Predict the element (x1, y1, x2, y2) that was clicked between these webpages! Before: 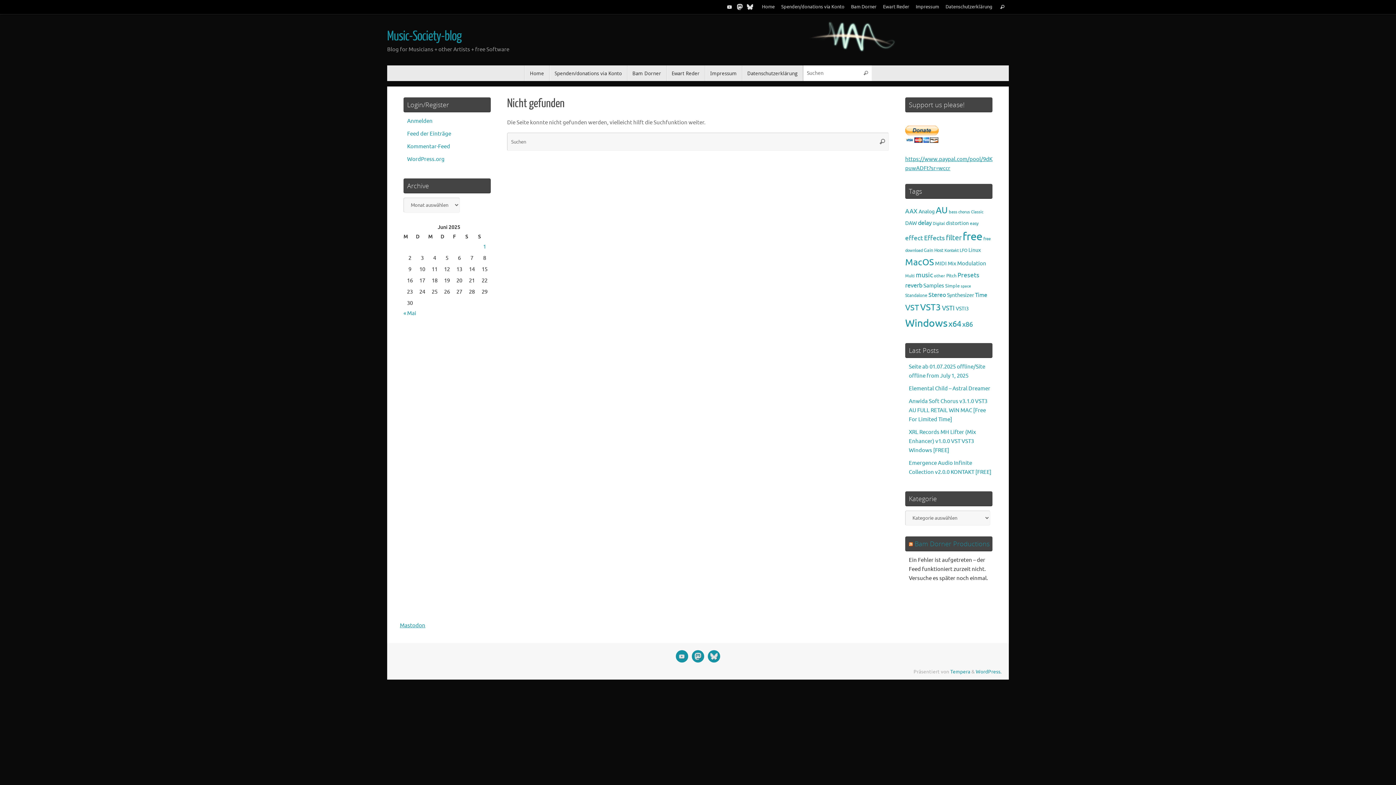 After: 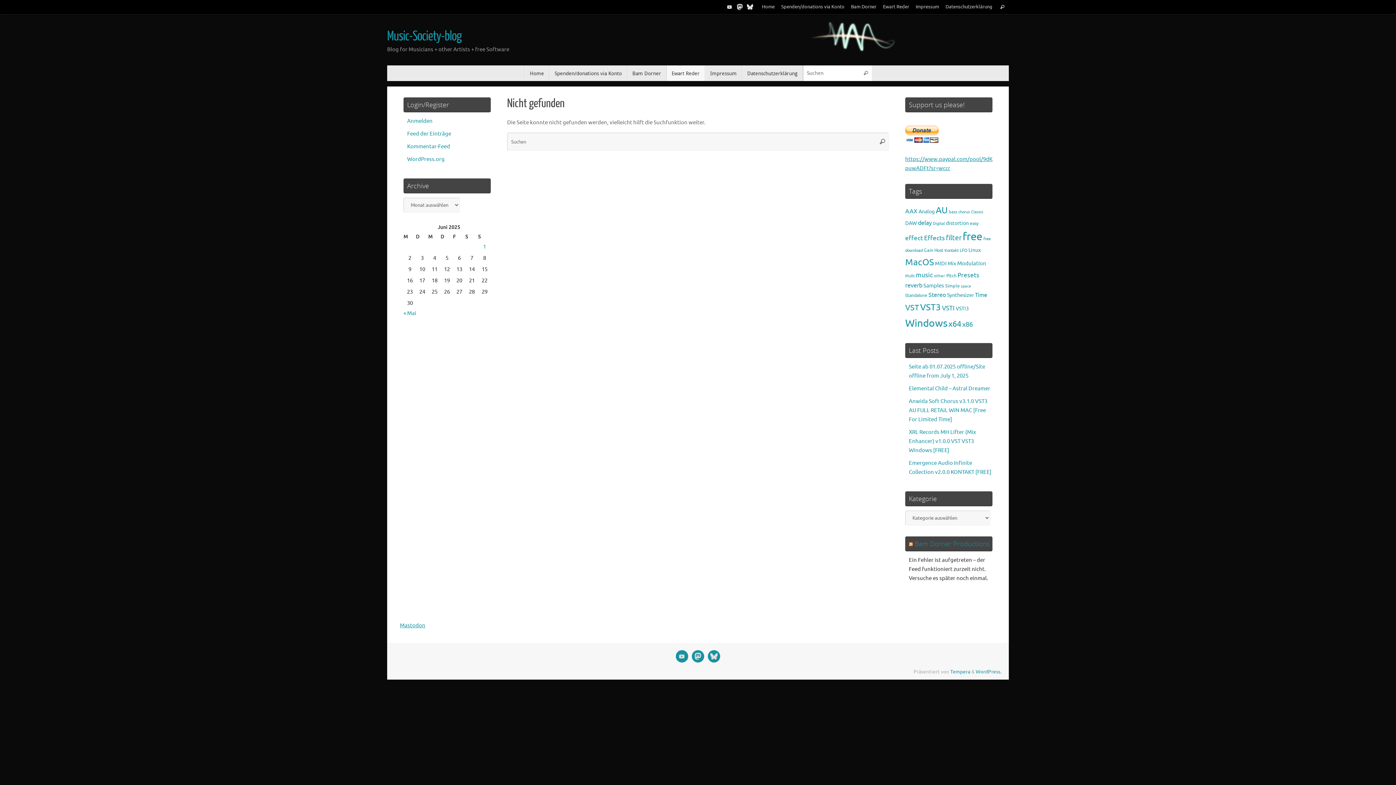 Action: bbox: (666, 65, 705, 81) label: Ewart Reder